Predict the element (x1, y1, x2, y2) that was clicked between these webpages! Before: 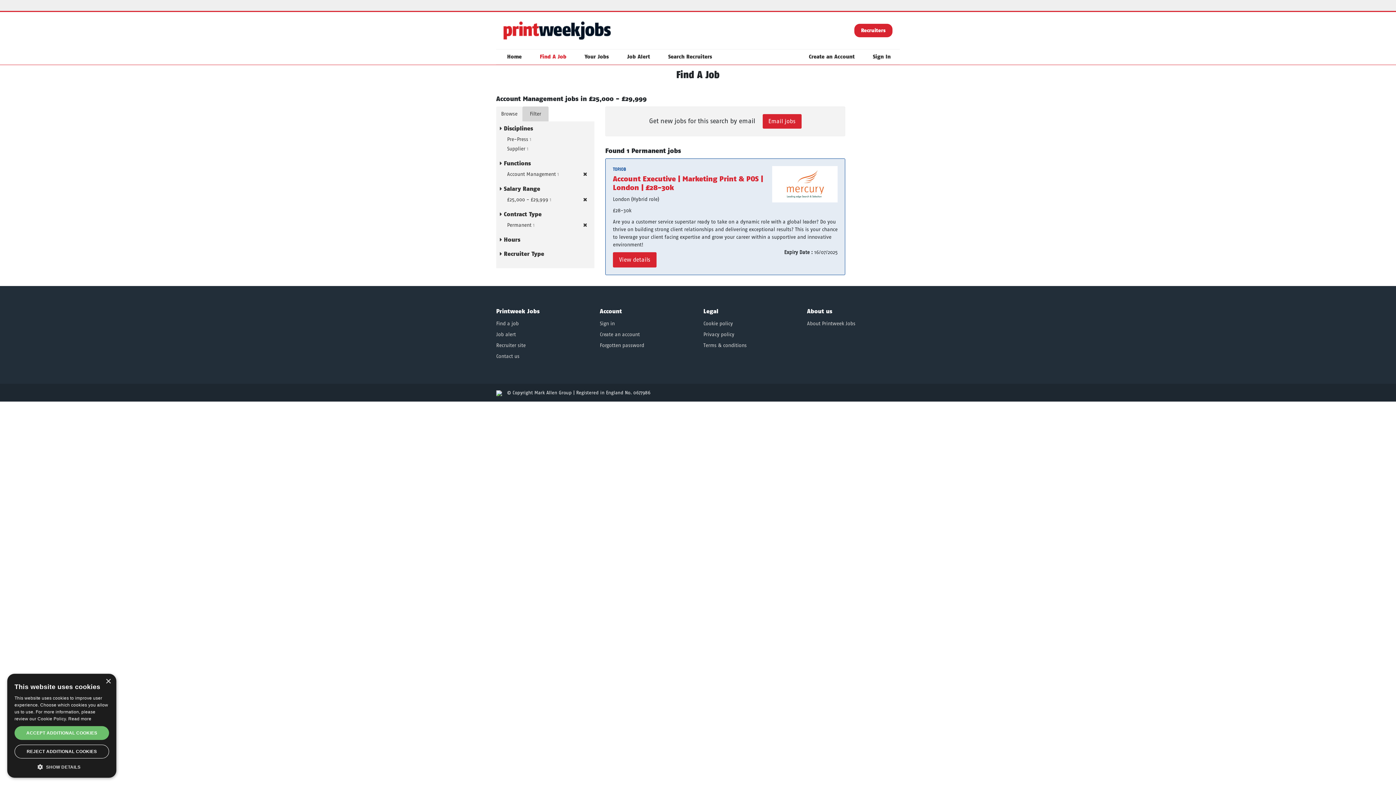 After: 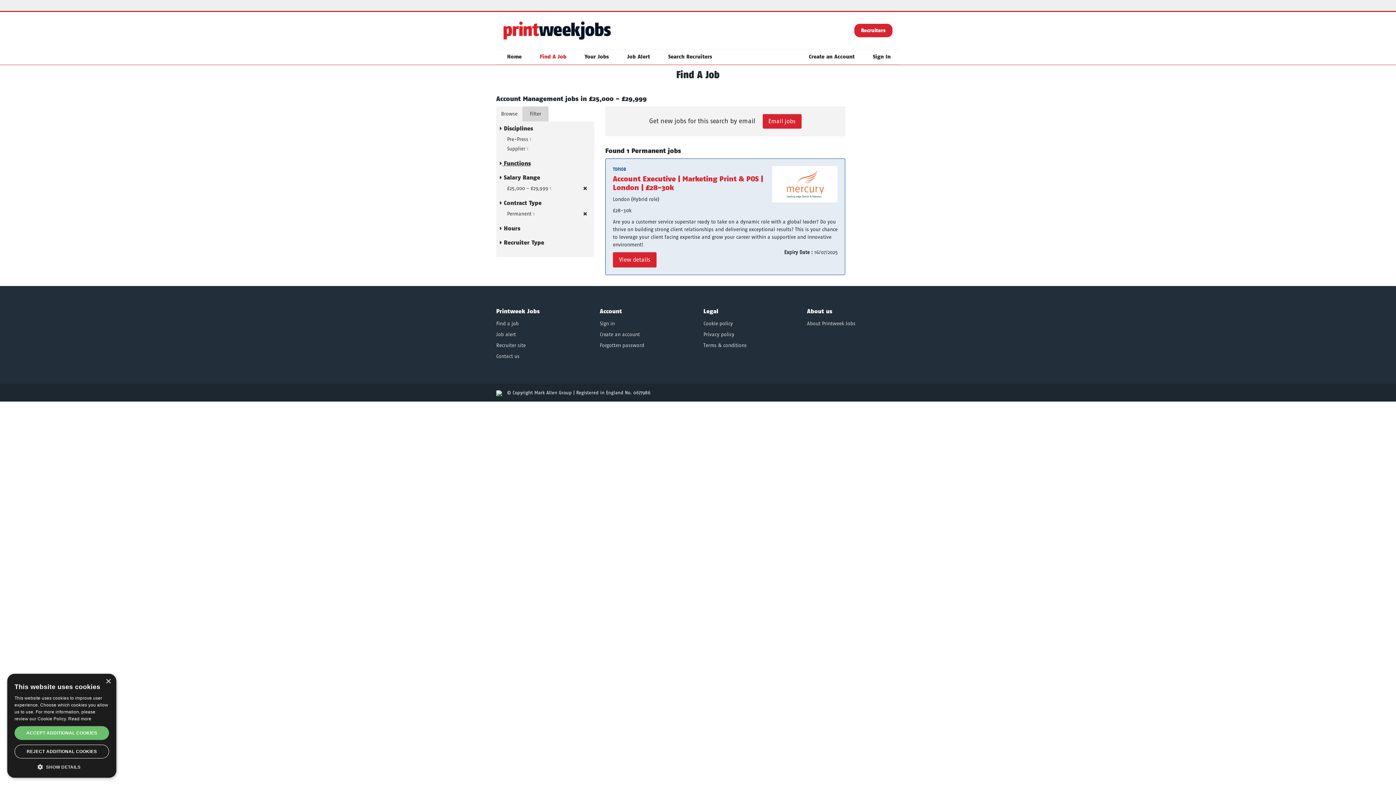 Action: label:  Functions bbox: (500, 159, 530, 166)